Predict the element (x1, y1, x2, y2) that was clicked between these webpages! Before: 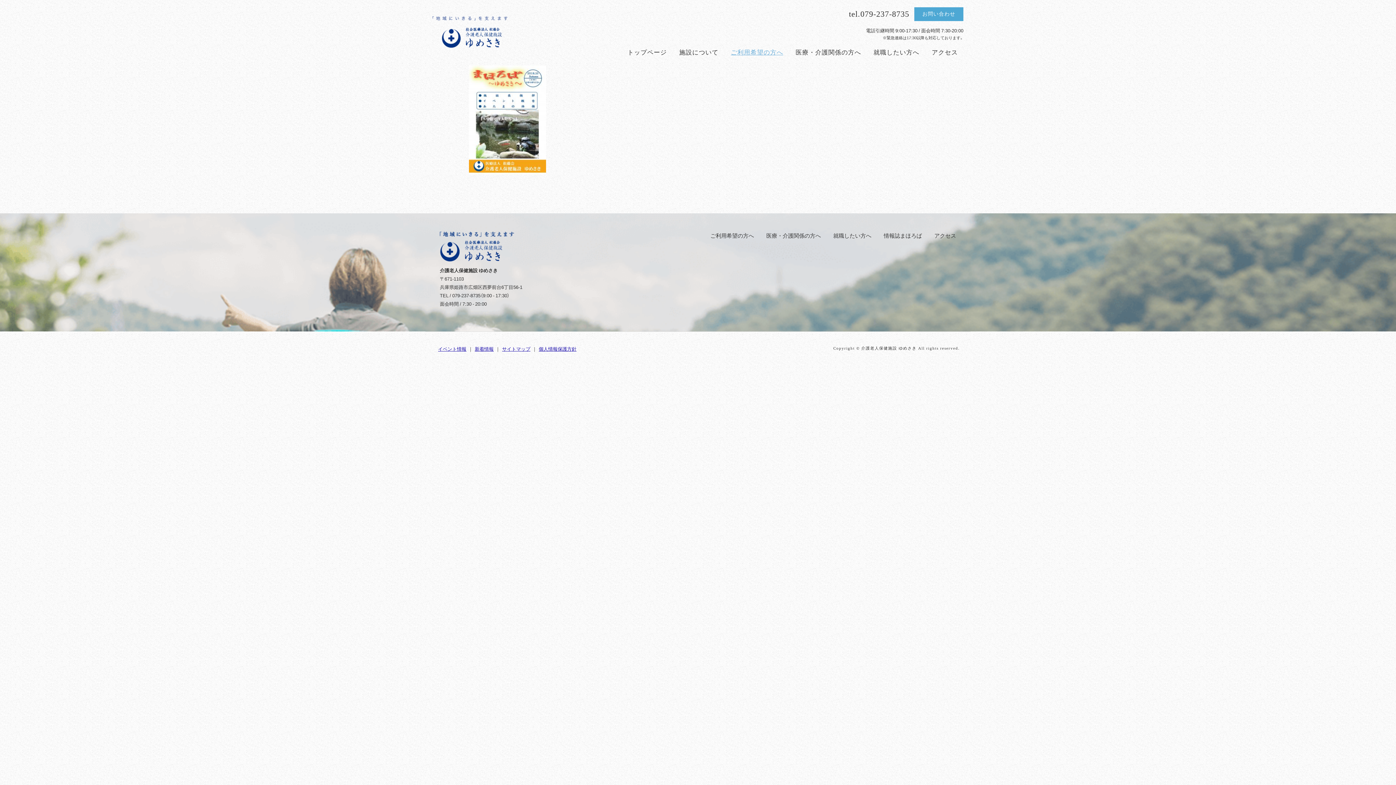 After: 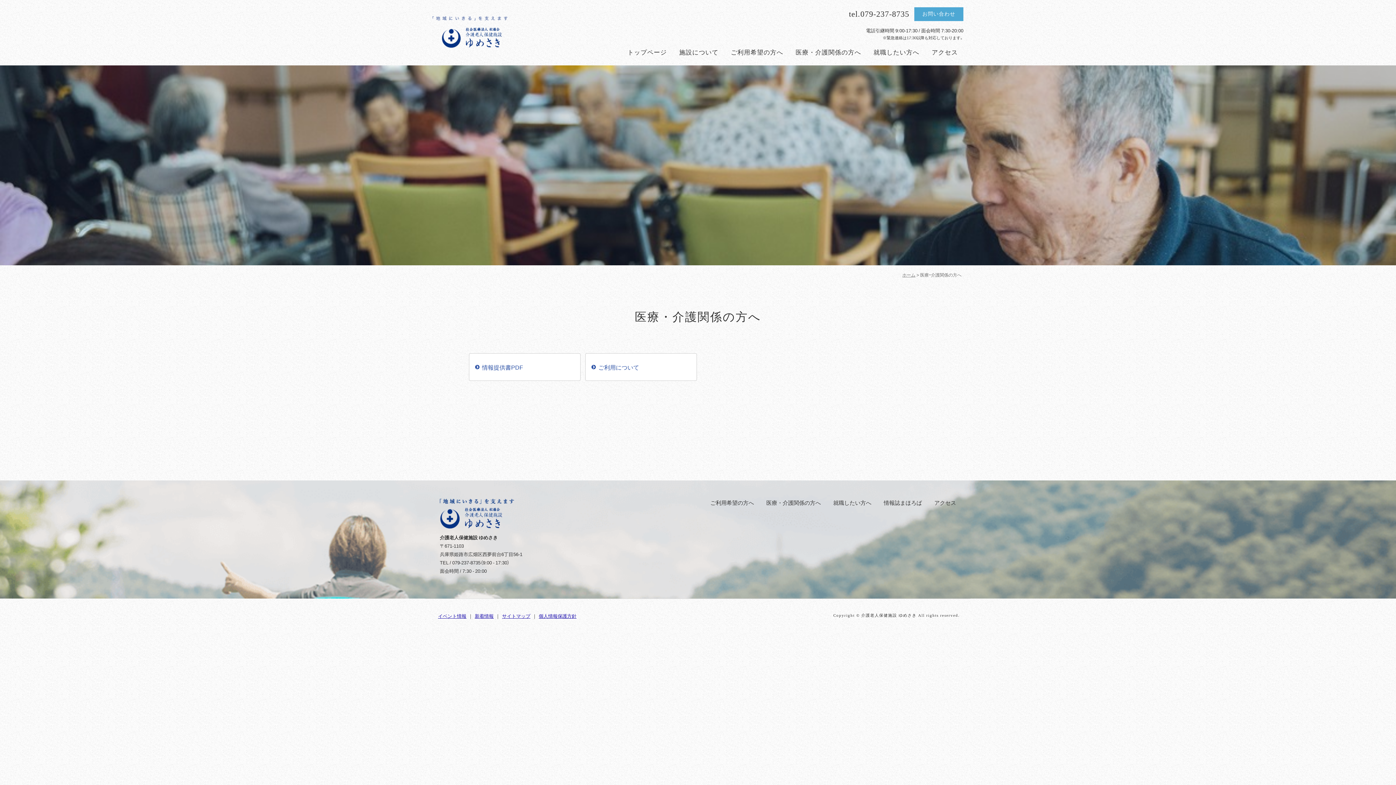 Action: label: 医療・介護関係の方へ bbox: (766, 231, 821, 240)